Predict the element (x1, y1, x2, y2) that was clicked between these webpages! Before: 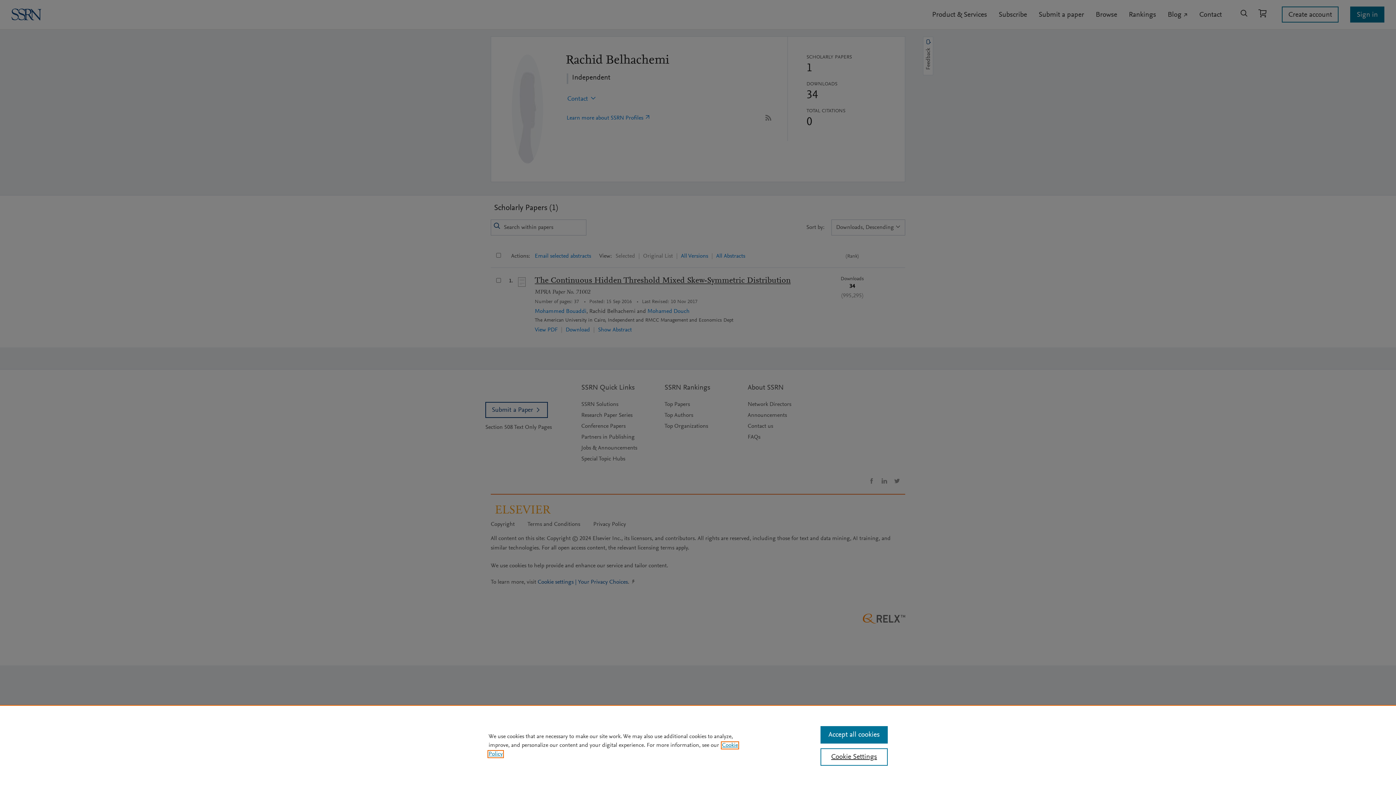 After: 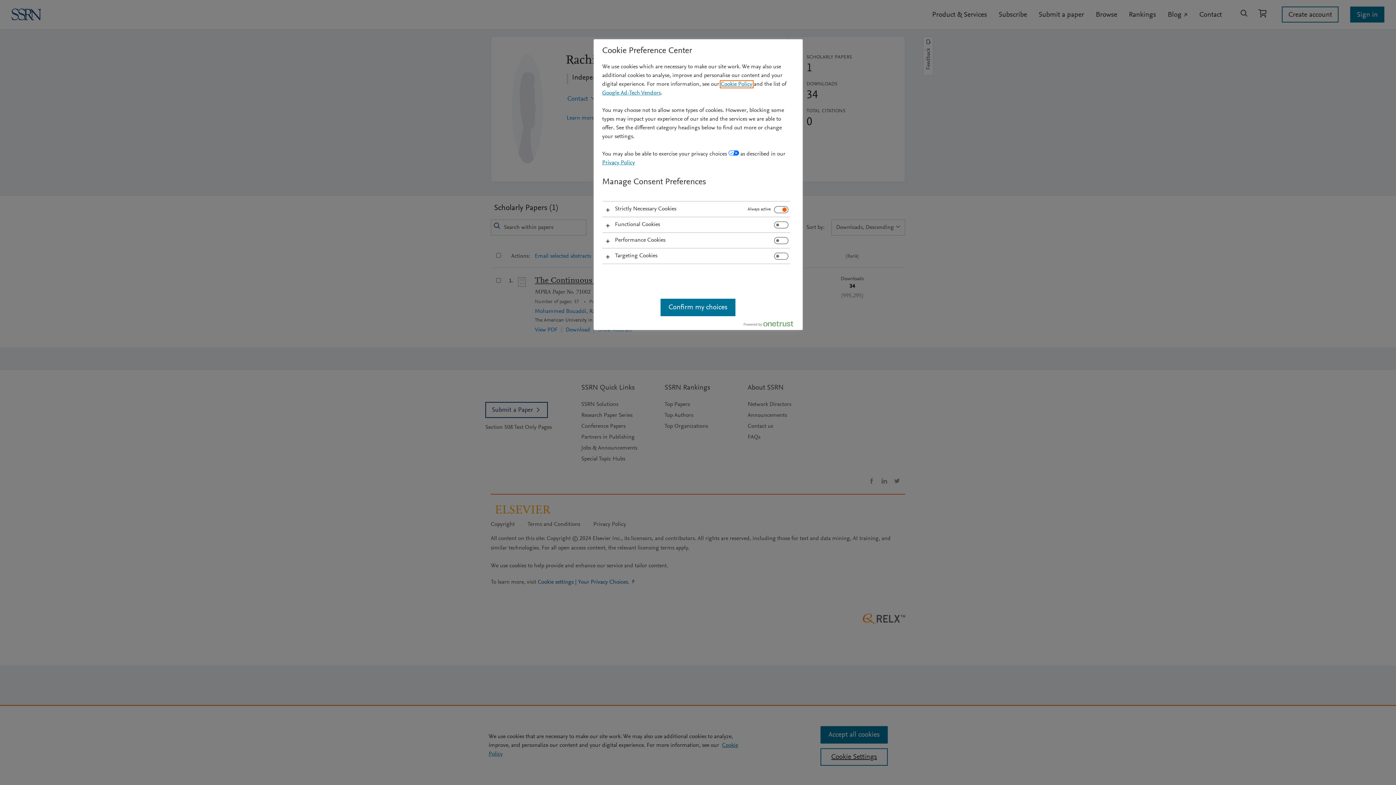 Action: bbox: (820, 748, 887, 766) label: Cookie Settings